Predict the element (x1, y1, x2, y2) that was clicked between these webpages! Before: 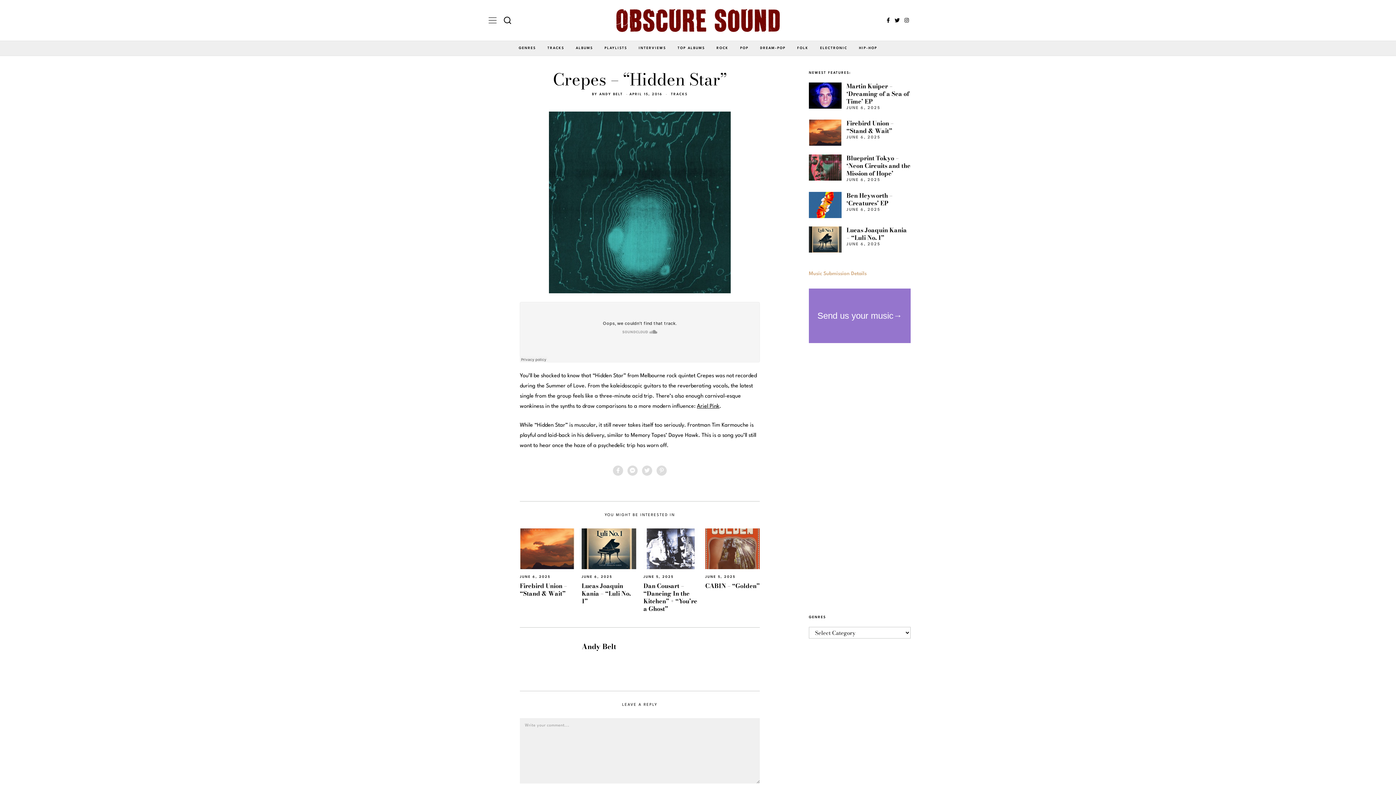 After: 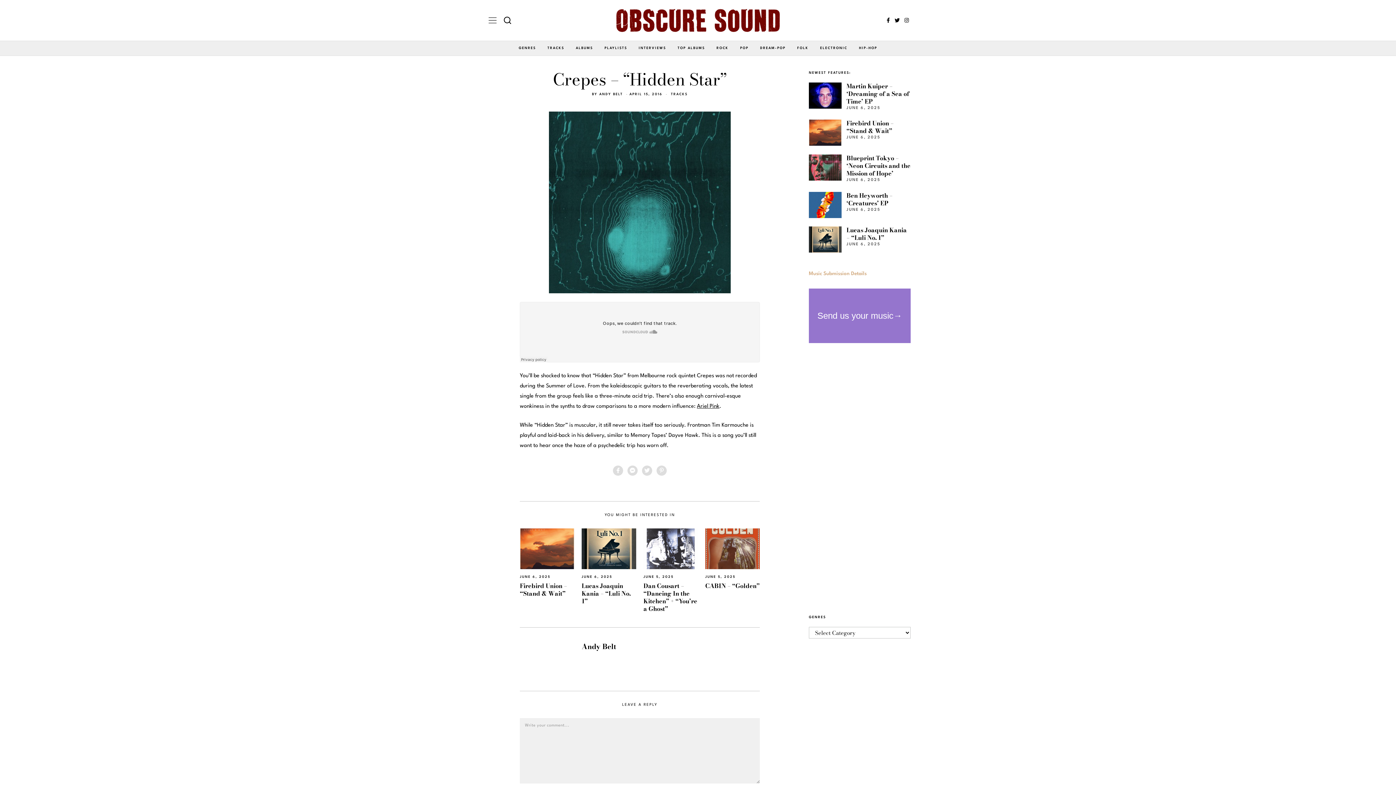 Action: bbox: (809, 271, 866, 276) label: Music Submission Details